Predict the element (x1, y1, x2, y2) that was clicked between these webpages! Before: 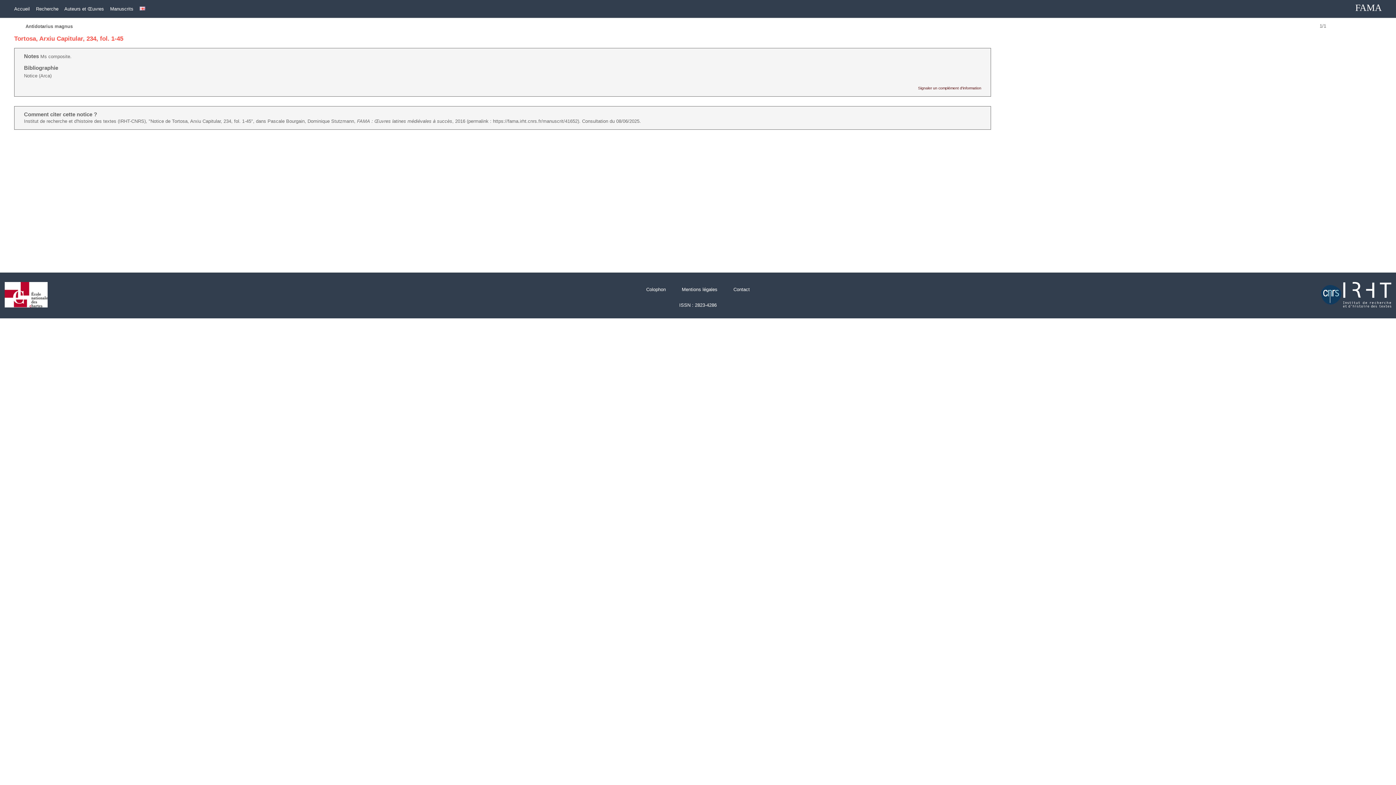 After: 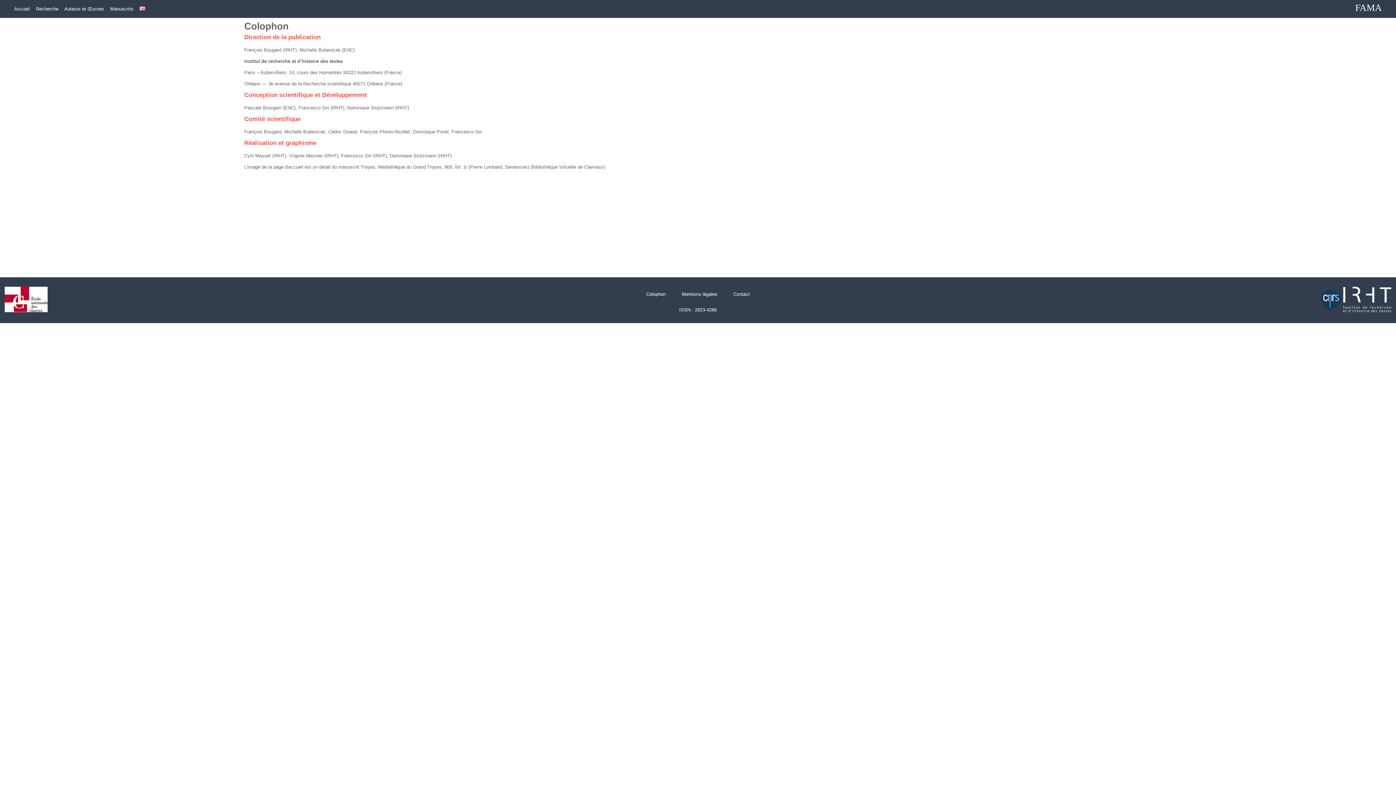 Action: bbox: (646, 286, 666, 292) label: Colophon